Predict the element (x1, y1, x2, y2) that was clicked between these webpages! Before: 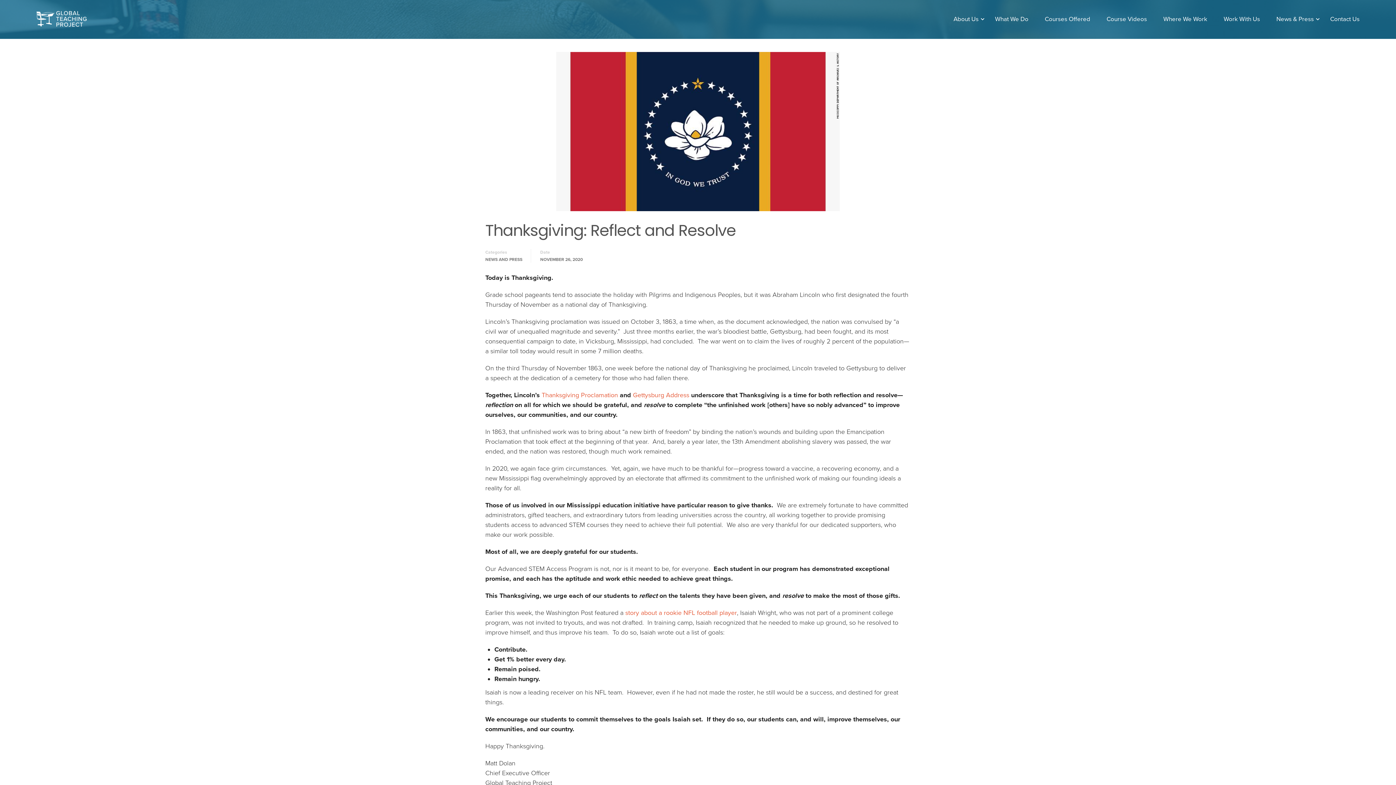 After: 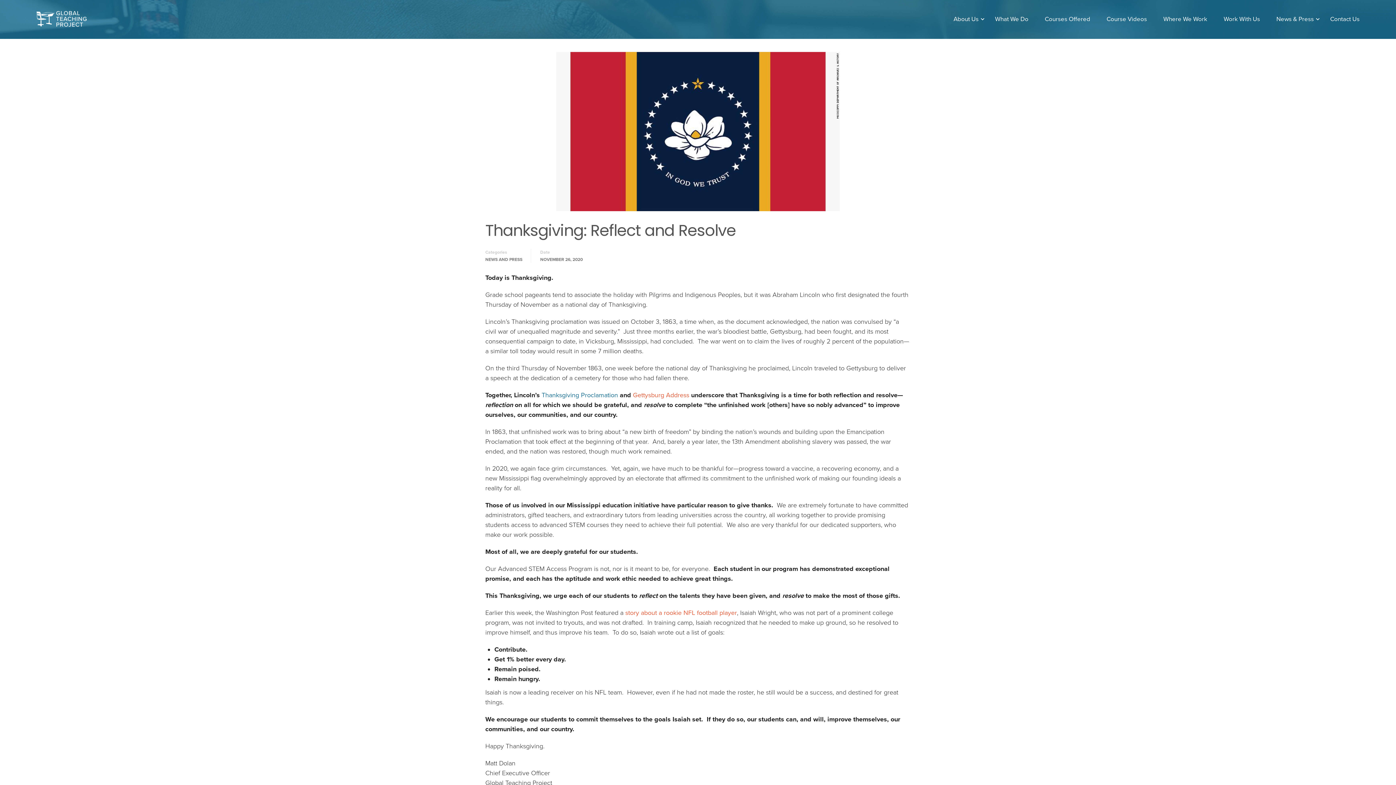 Action: bbox: (541, 391, 618, 399) label: Thanksgiving Proclamation